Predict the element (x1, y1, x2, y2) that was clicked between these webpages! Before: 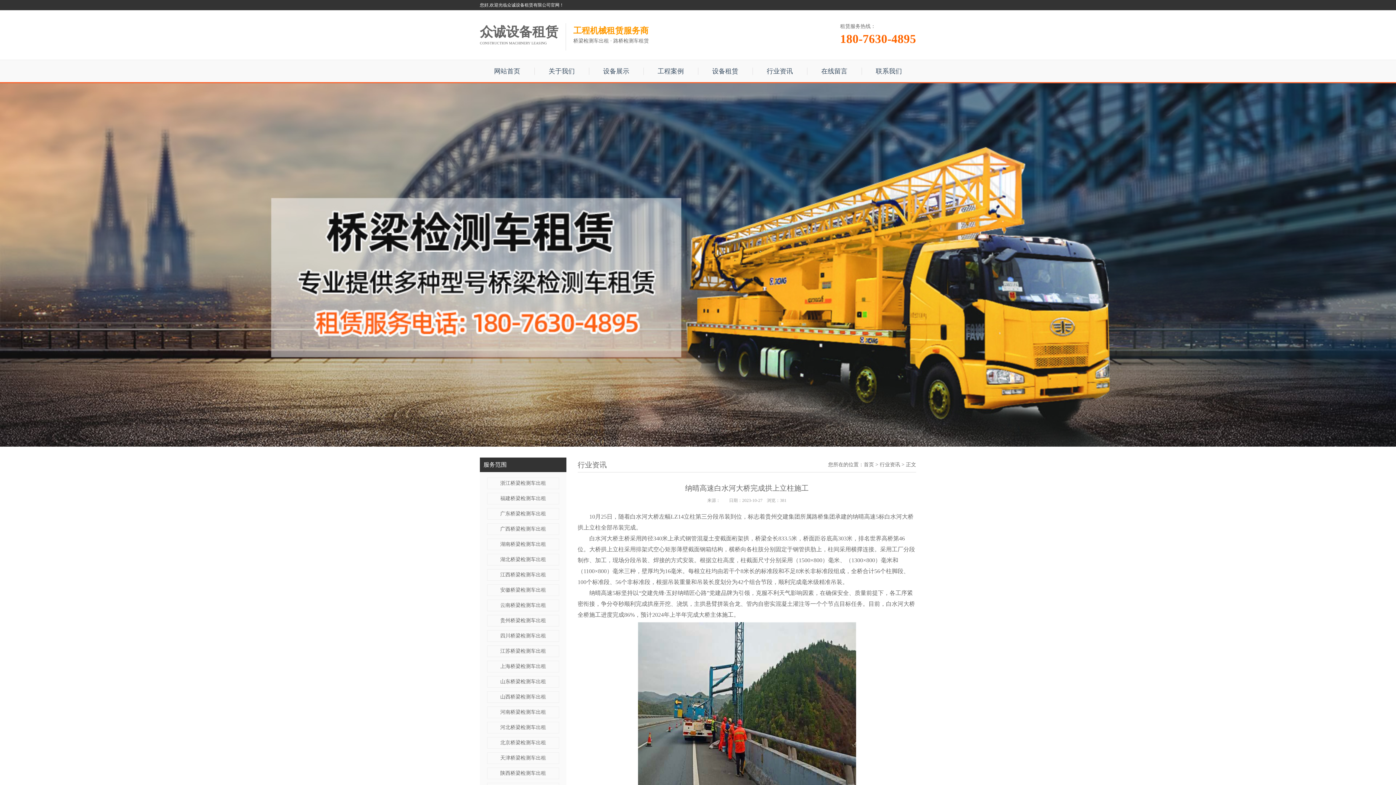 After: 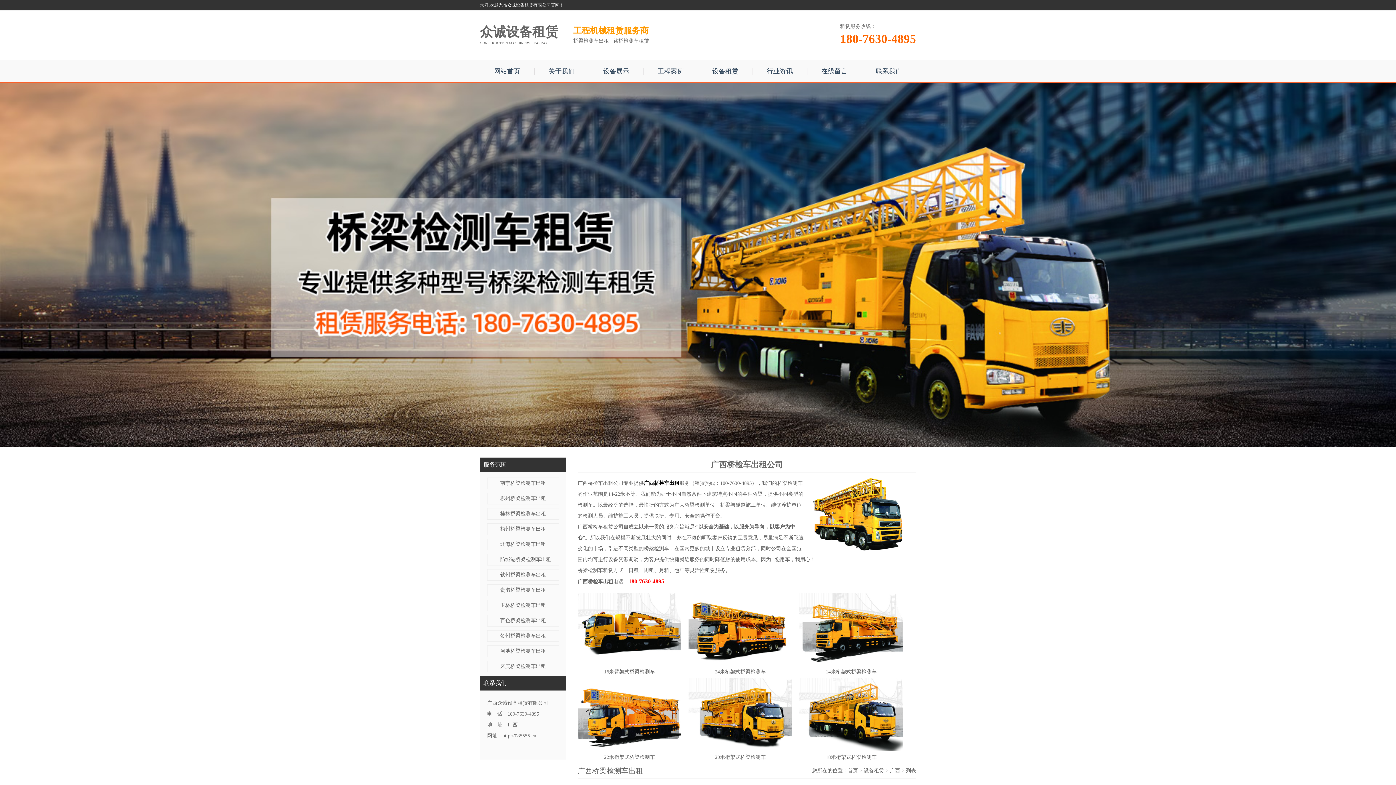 Action: label: 广西桥梁检测车出租 bbox: (487, 524, 558, 534)